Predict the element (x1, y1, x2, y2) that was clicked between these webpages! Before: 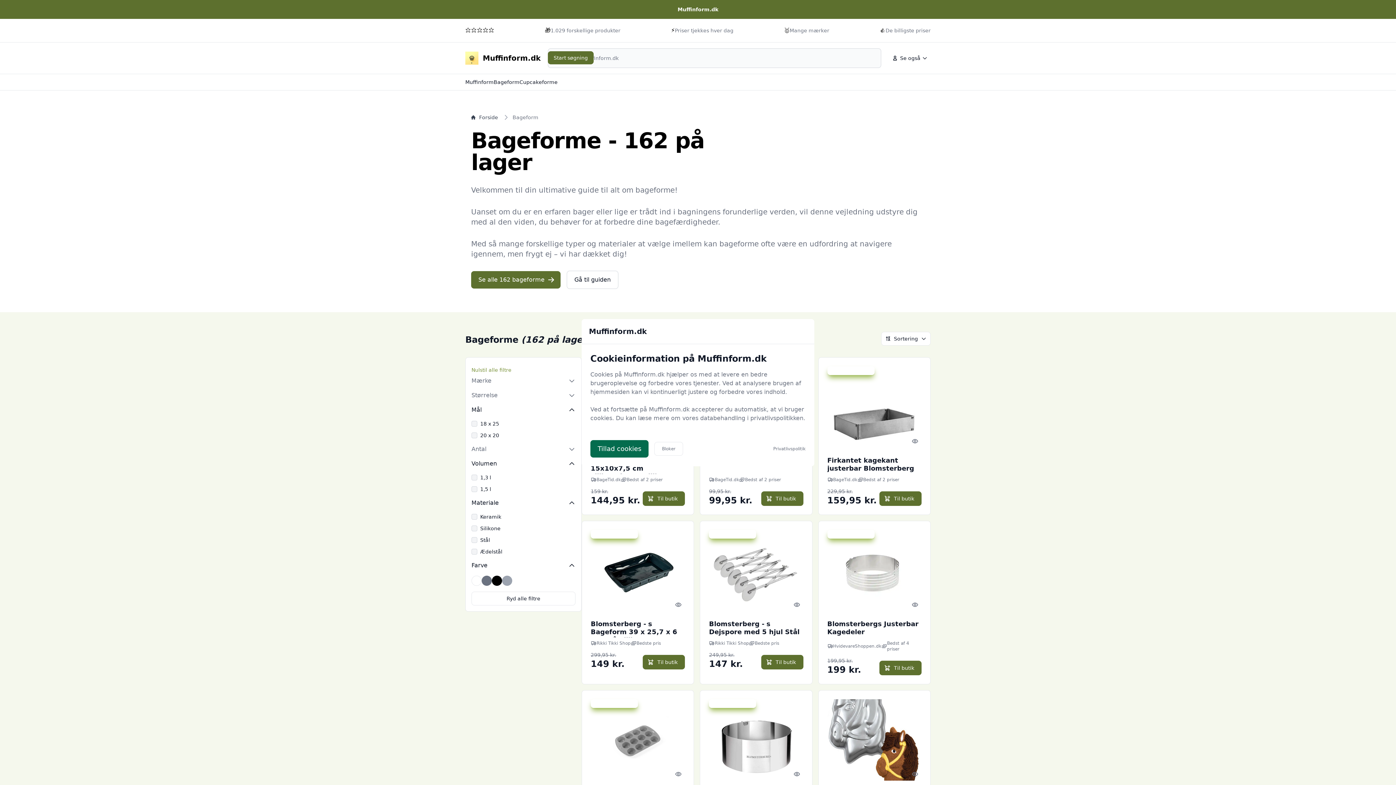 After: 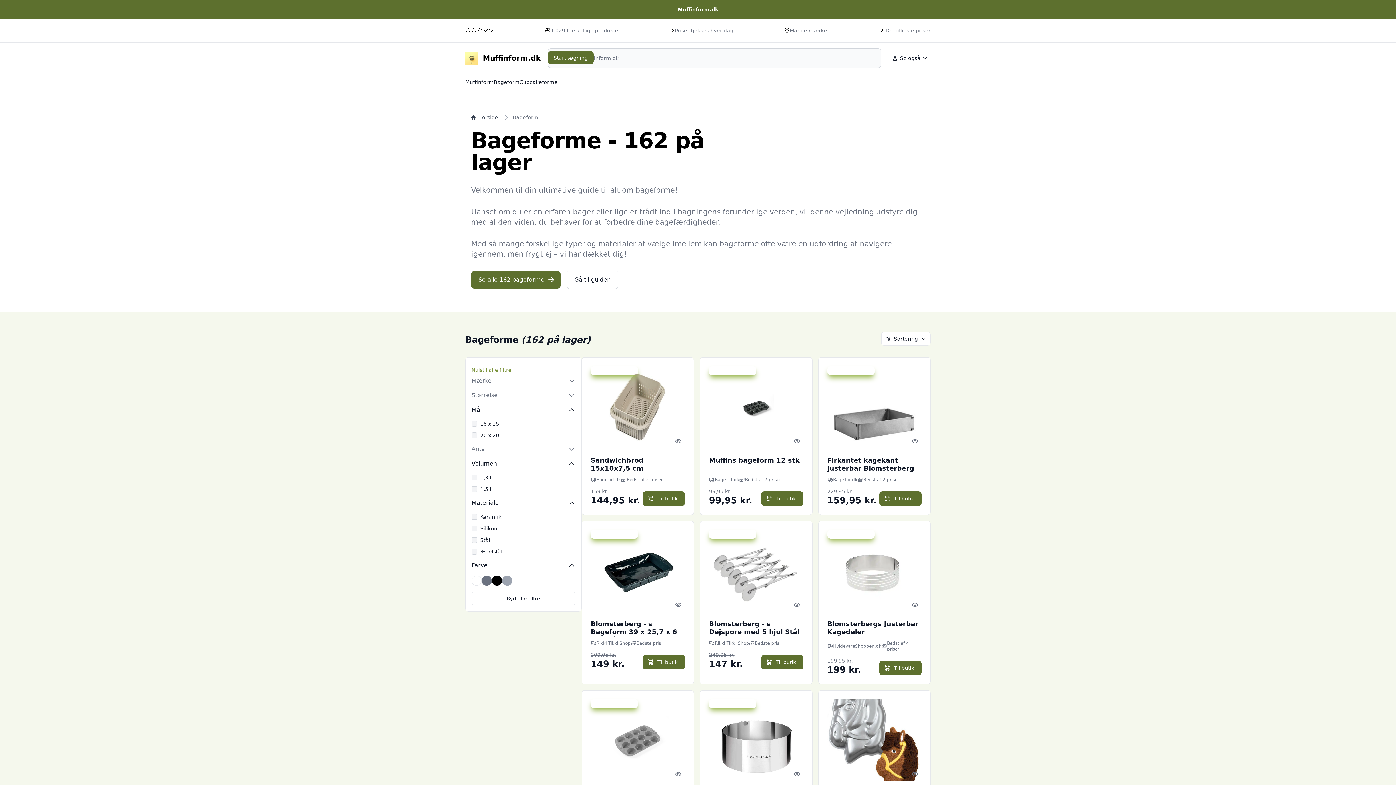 Action: label: Bloker bbox: (654, 442, 683, 455)